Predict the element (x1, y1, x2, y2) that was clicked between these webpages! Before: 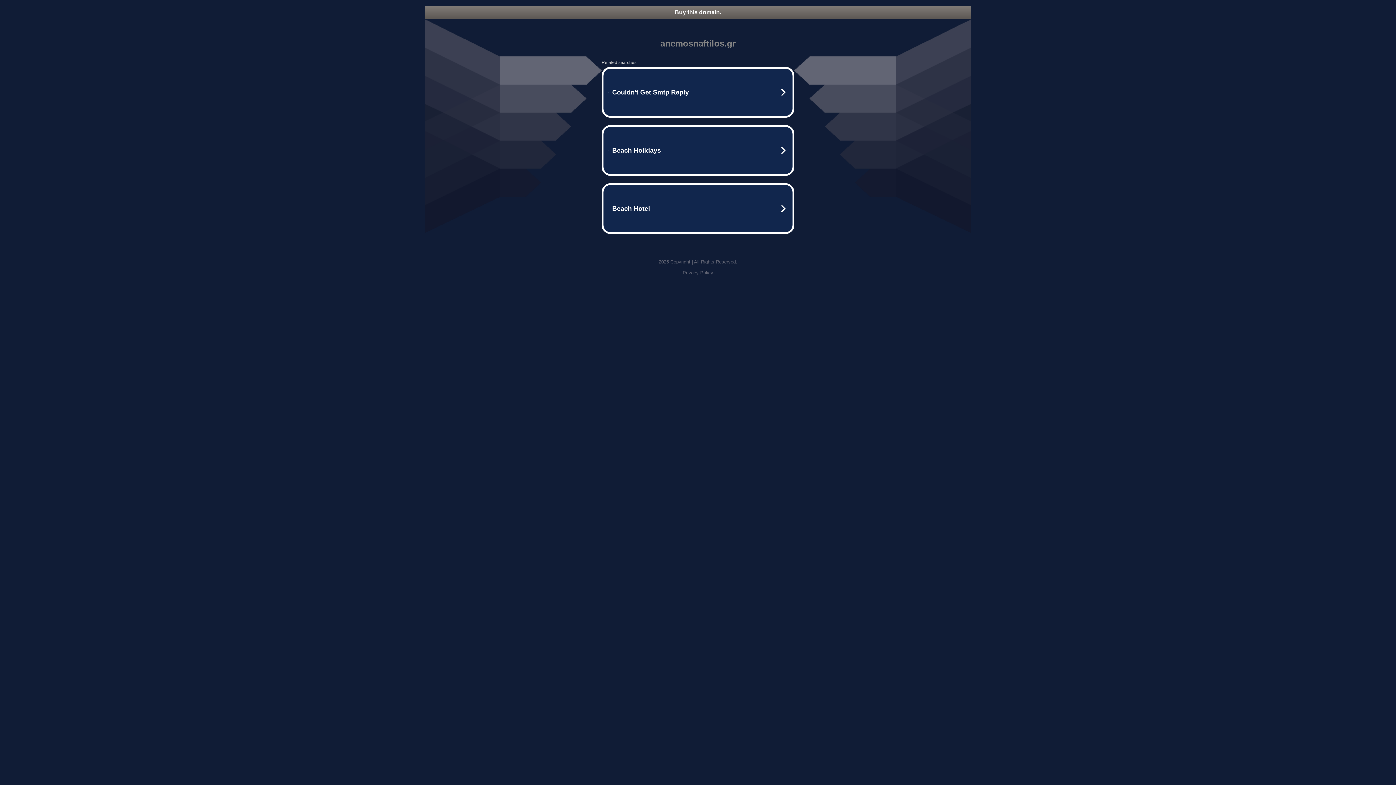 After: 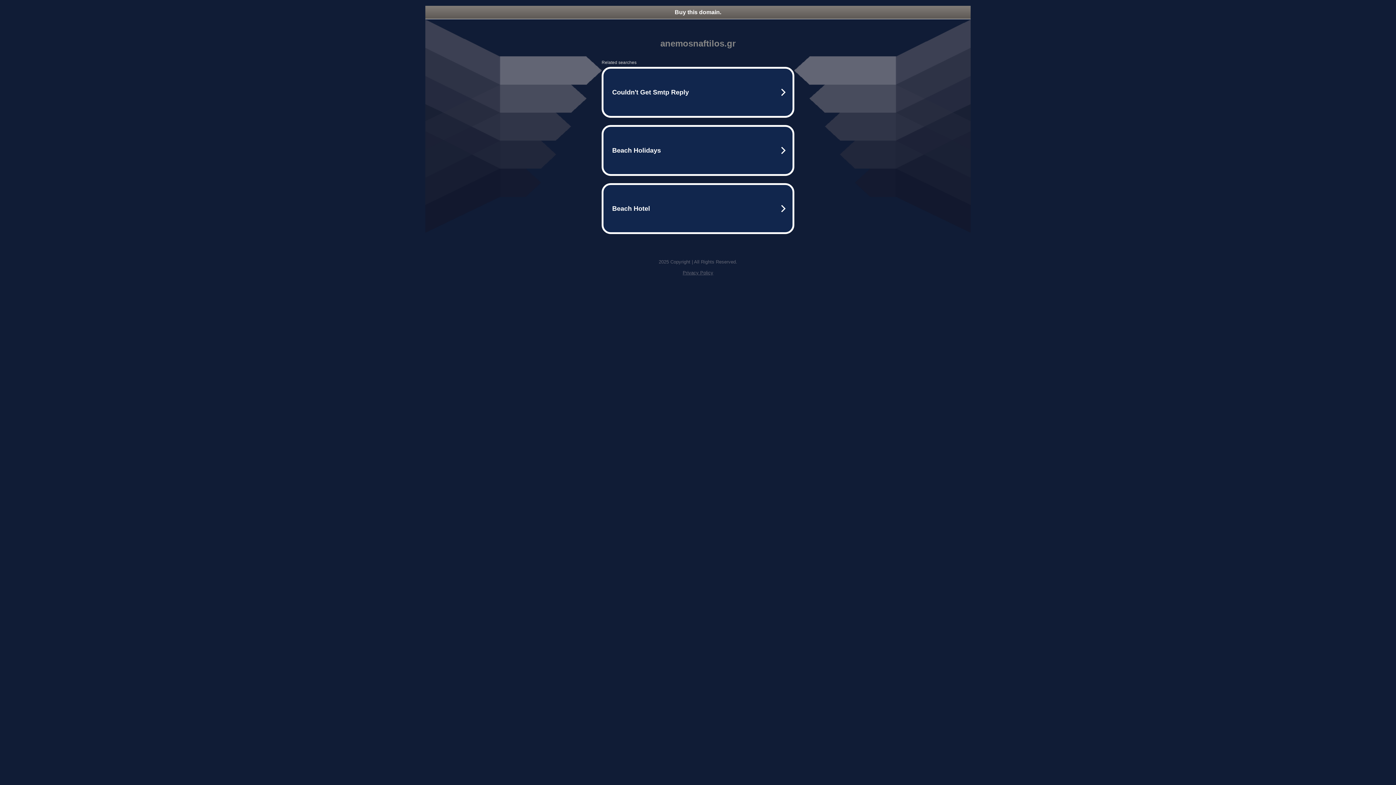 Action: label: Buy this domain. bbox: (425, 5, 970, 18)